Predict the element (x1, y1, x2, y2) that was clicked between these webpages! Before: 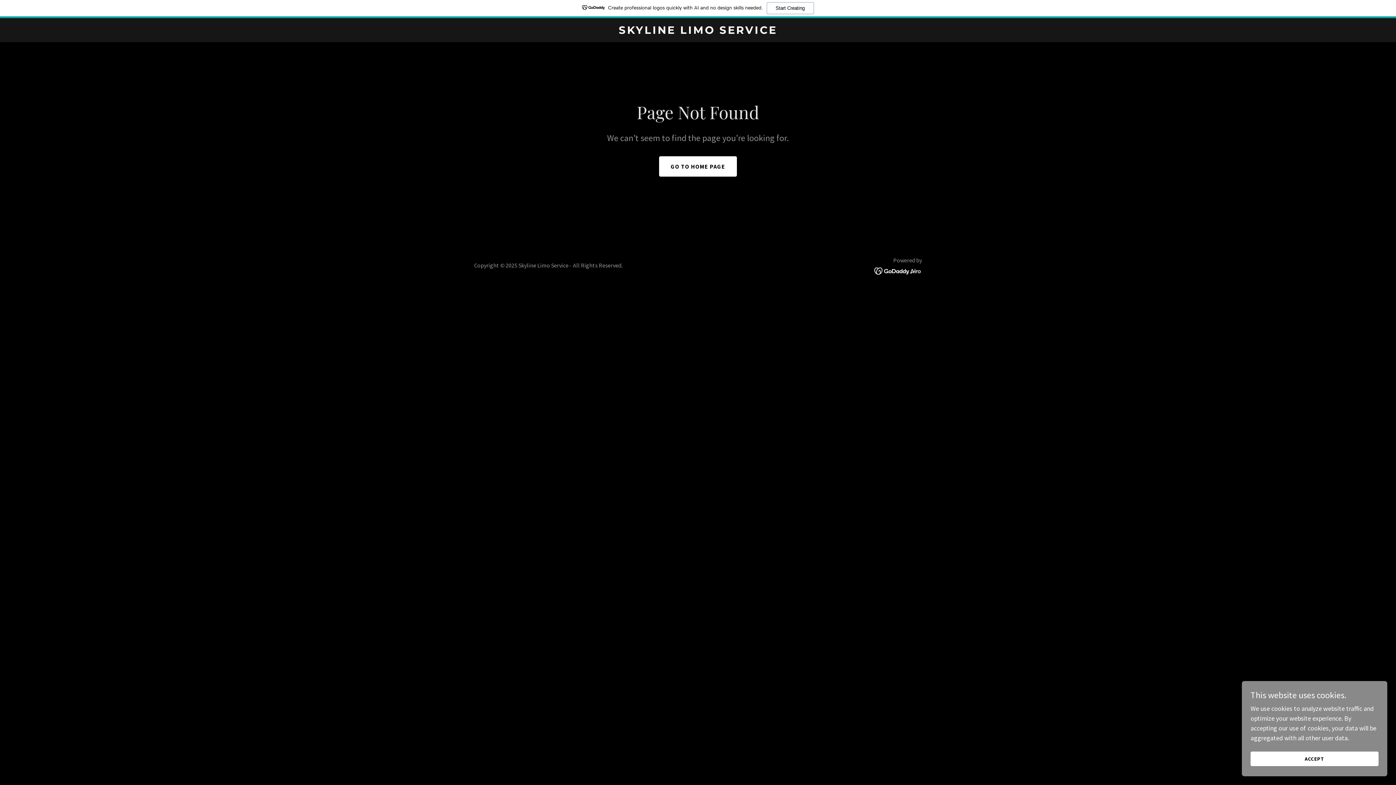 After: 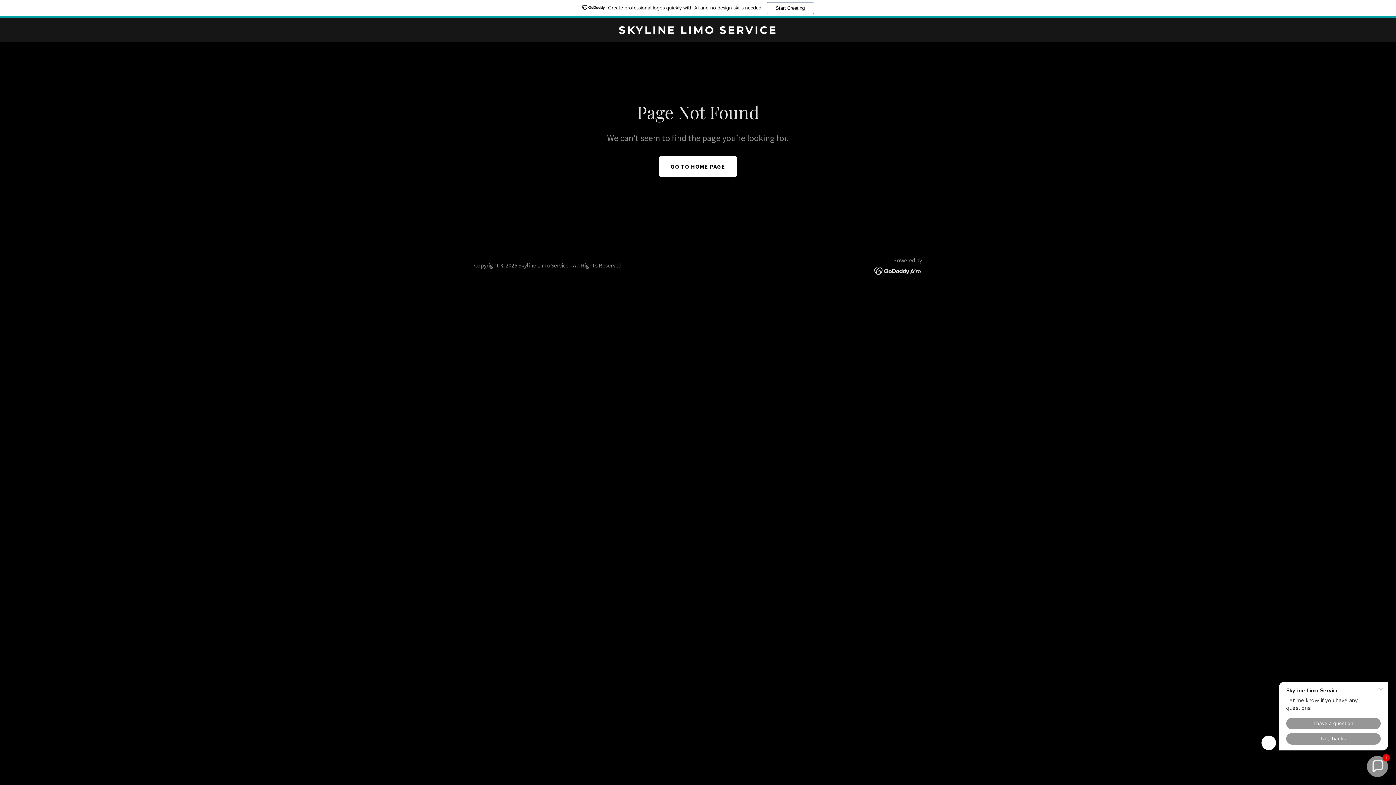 Action: bbox: (1250, 752, 1378, 766) label: ACCEPT